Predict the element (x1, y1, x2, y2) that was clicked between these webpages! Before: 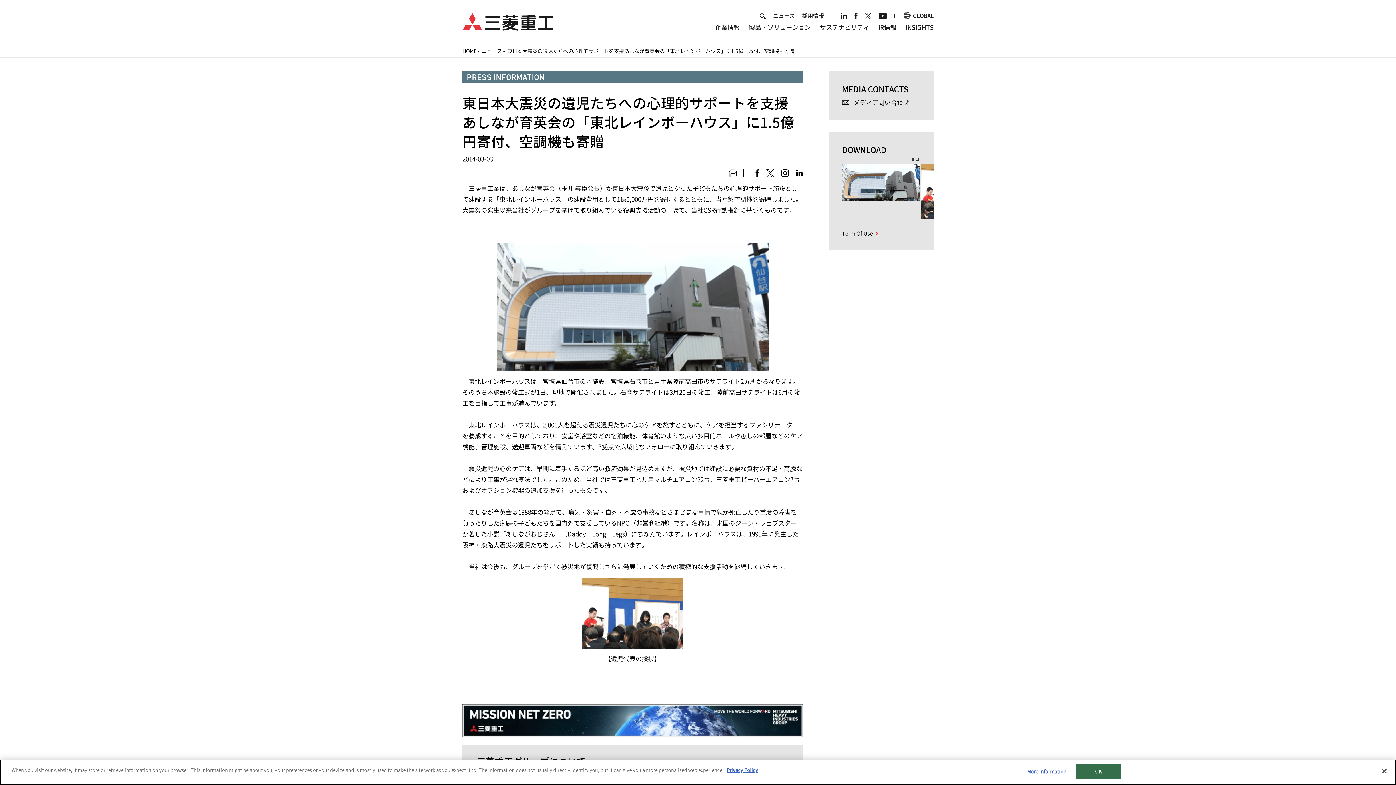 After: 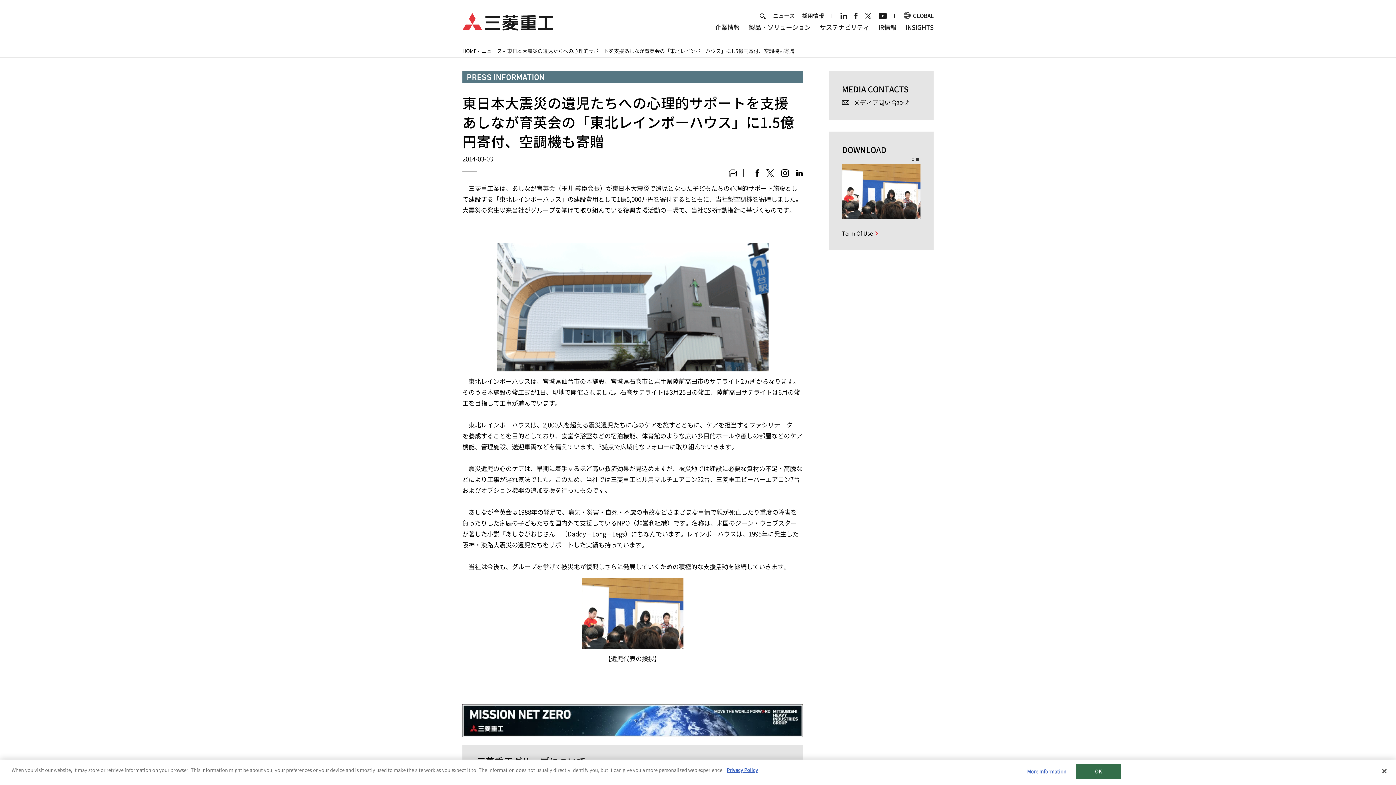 Action: bbox: (916, 158, 918, 160) label: 2